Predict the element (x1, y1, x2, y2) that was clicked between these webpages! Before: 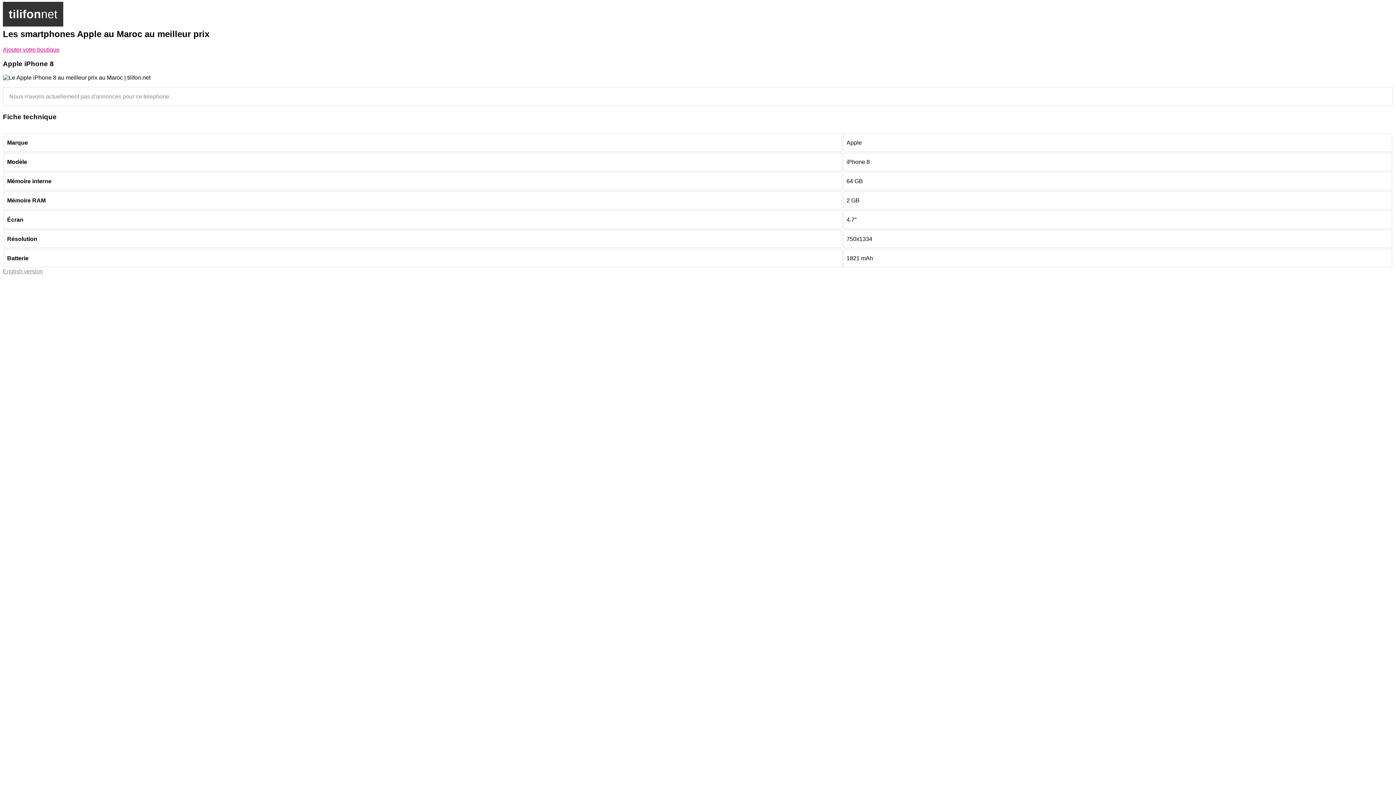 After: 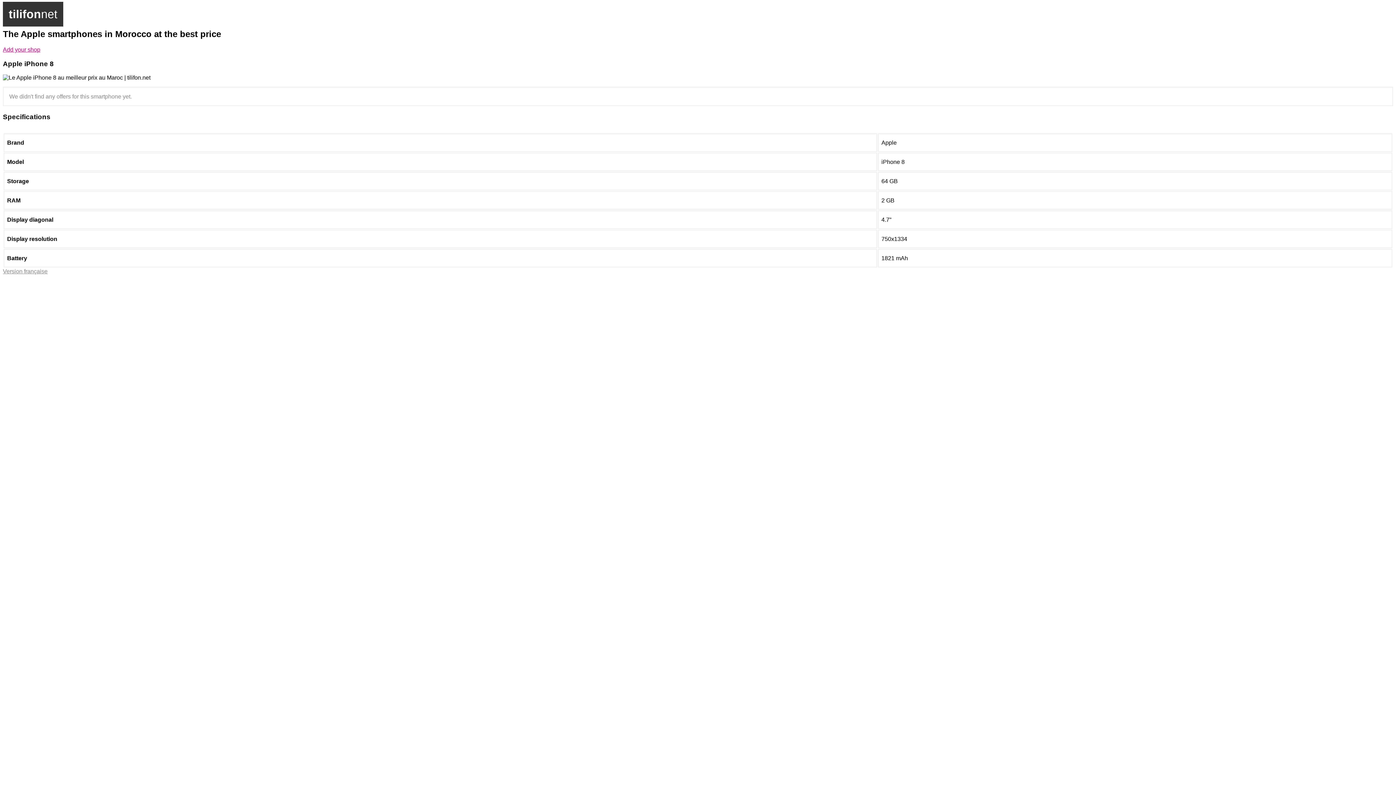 Action: label: English version bbox: (2, 268, 42, 274)